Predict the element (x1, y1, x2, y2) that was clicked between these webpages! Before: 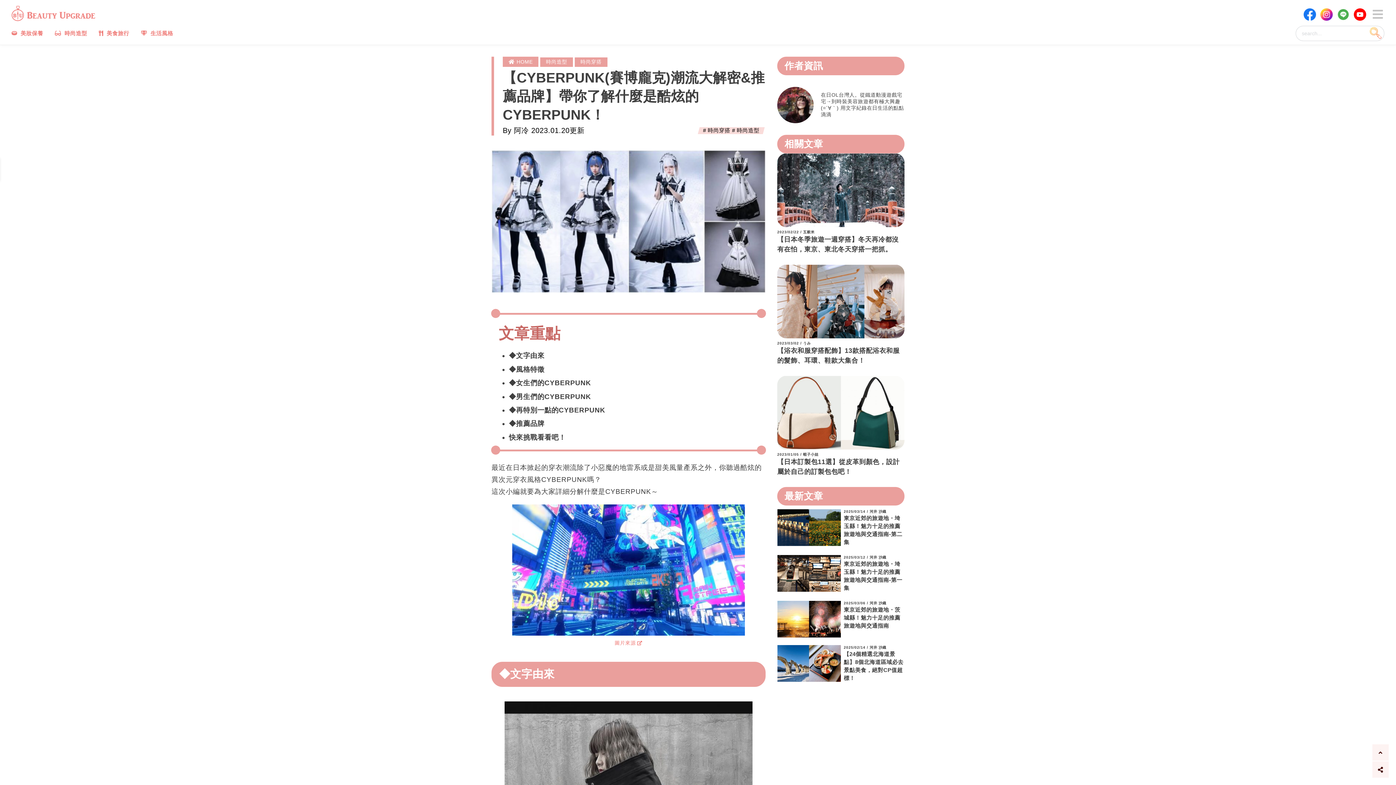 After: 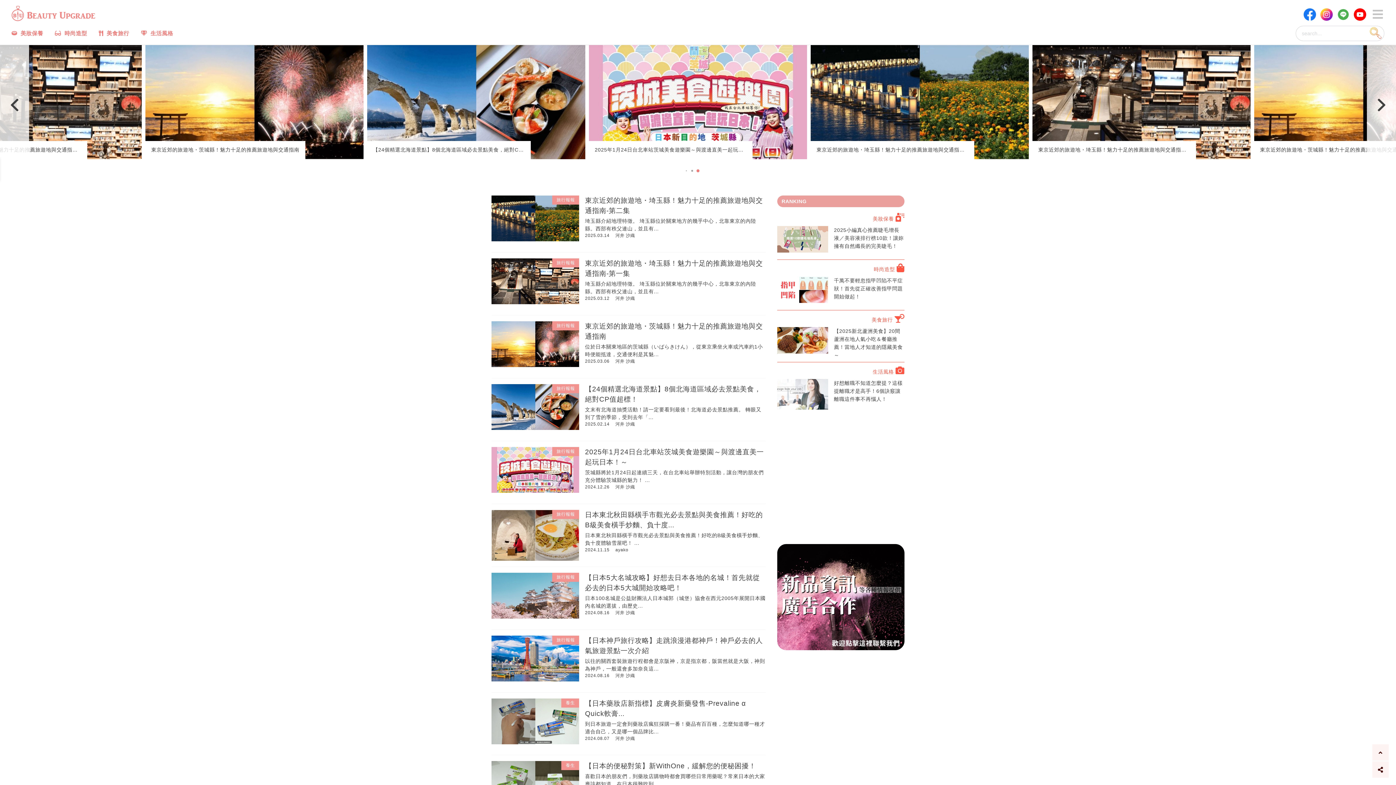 Action: bbox: (508, 58, 532, 64) label: HOME